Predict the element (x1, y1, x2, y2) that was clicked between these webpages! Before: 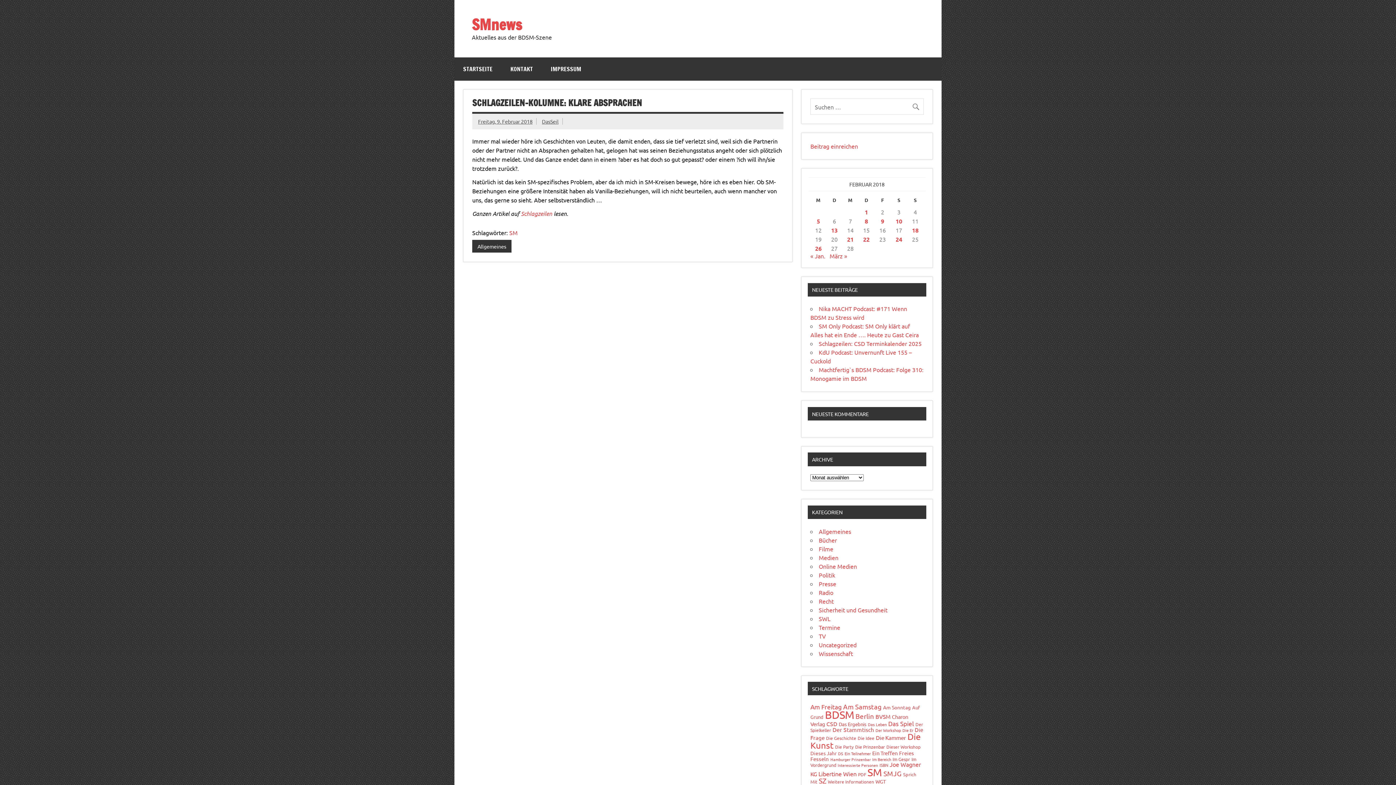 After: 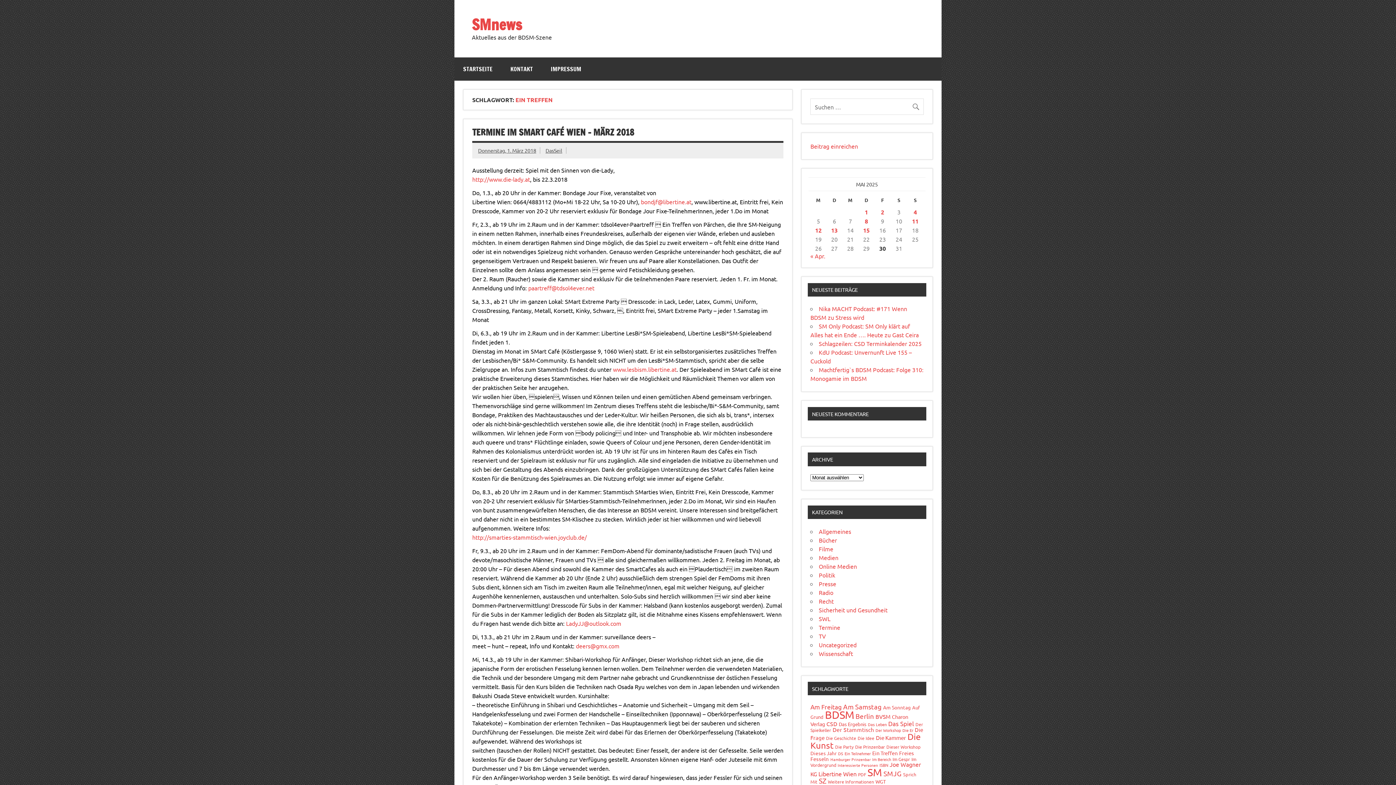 Action: bbox: (872, 750, 897, 756) label: Ein Treffen (39 Einträge)